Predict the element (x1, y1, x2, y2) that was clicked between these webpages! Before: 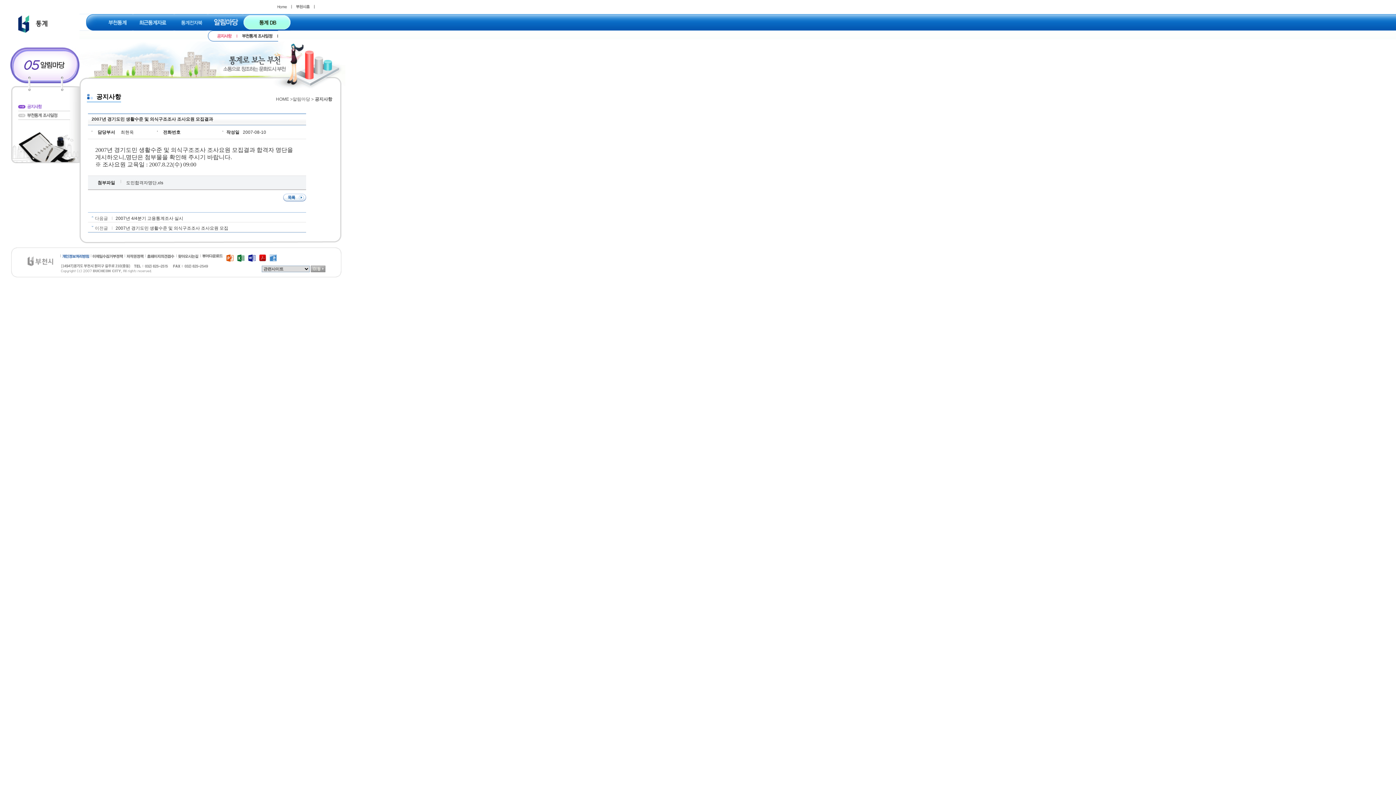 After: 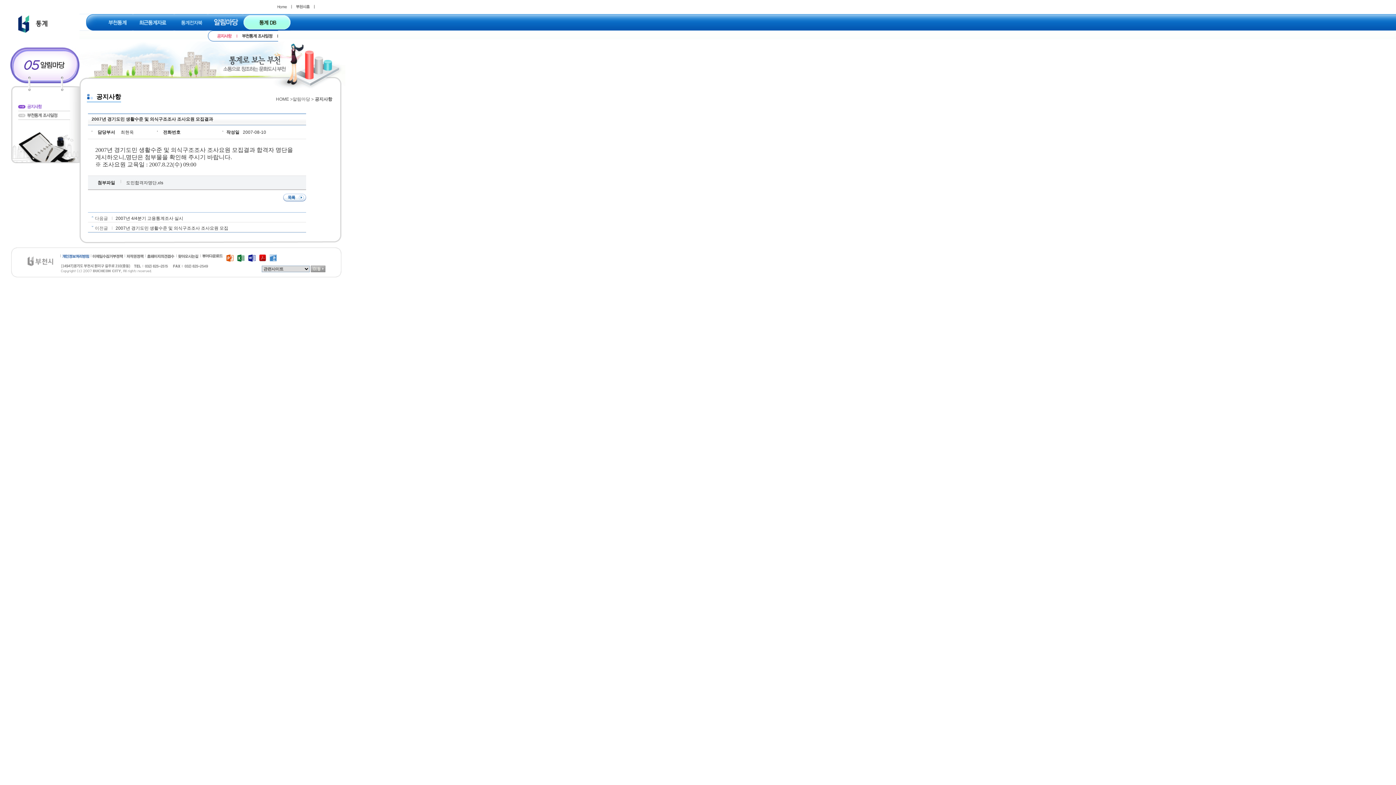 Action: bbox: (62, 258, 89, 258)